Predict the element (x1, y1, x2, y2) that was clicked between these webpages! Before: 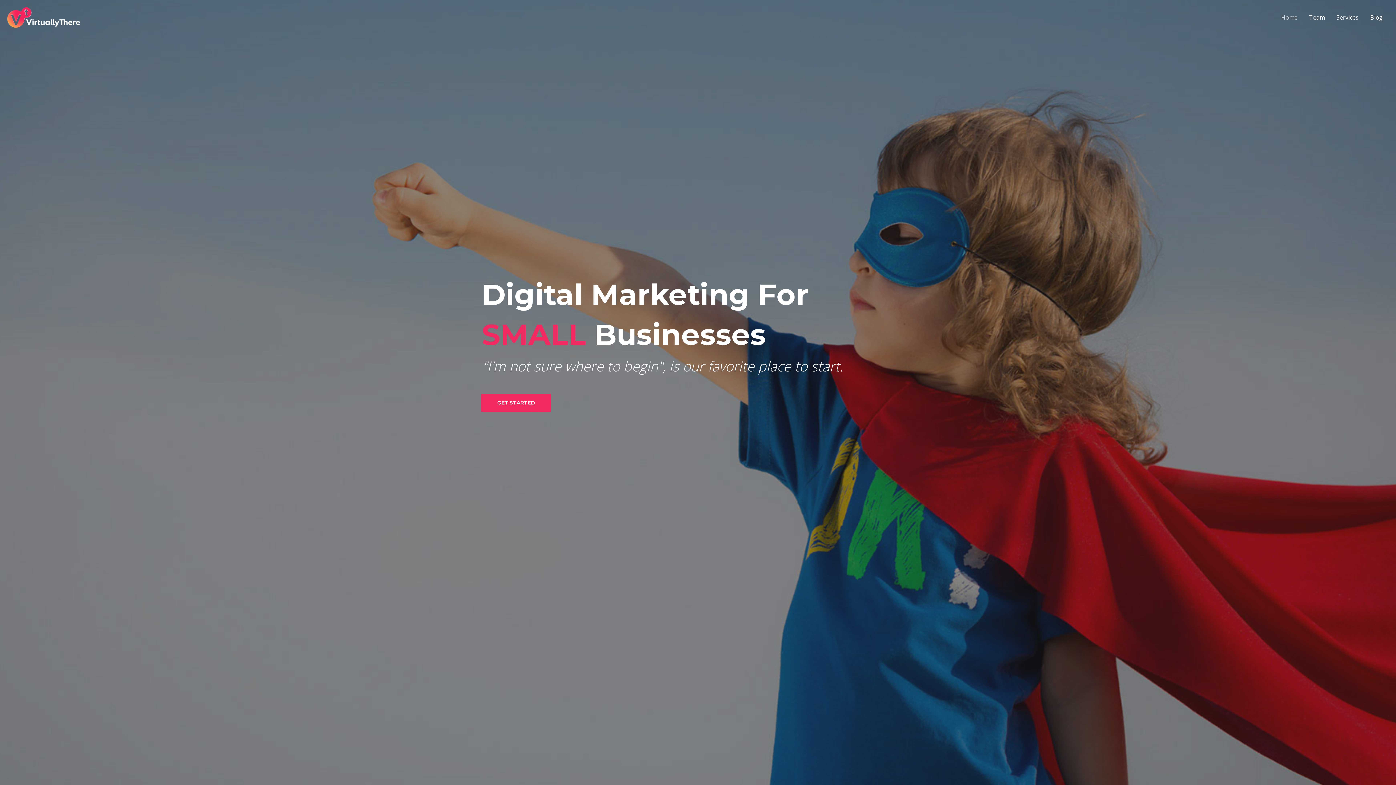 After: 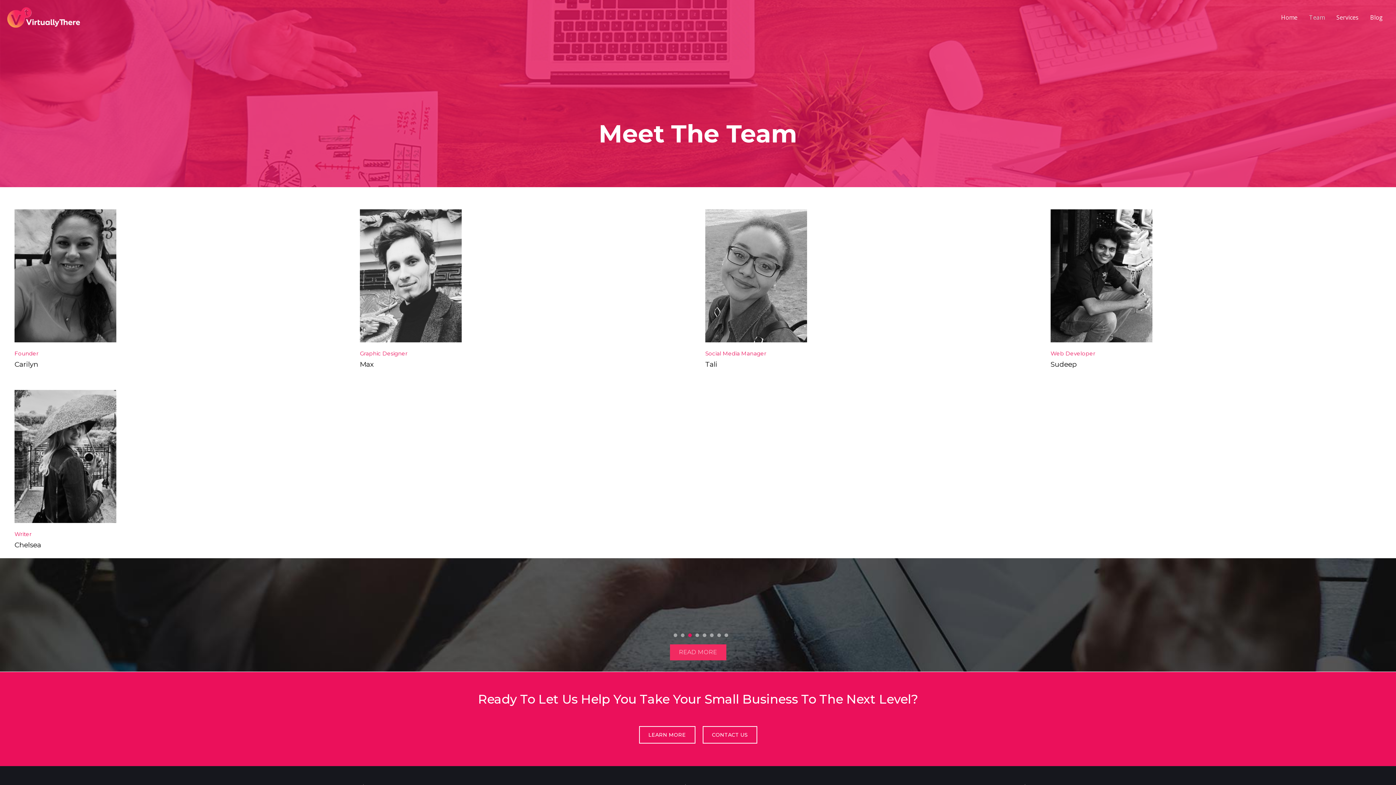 Action: bbox: (1303, 8, 1330, 26) label: Team